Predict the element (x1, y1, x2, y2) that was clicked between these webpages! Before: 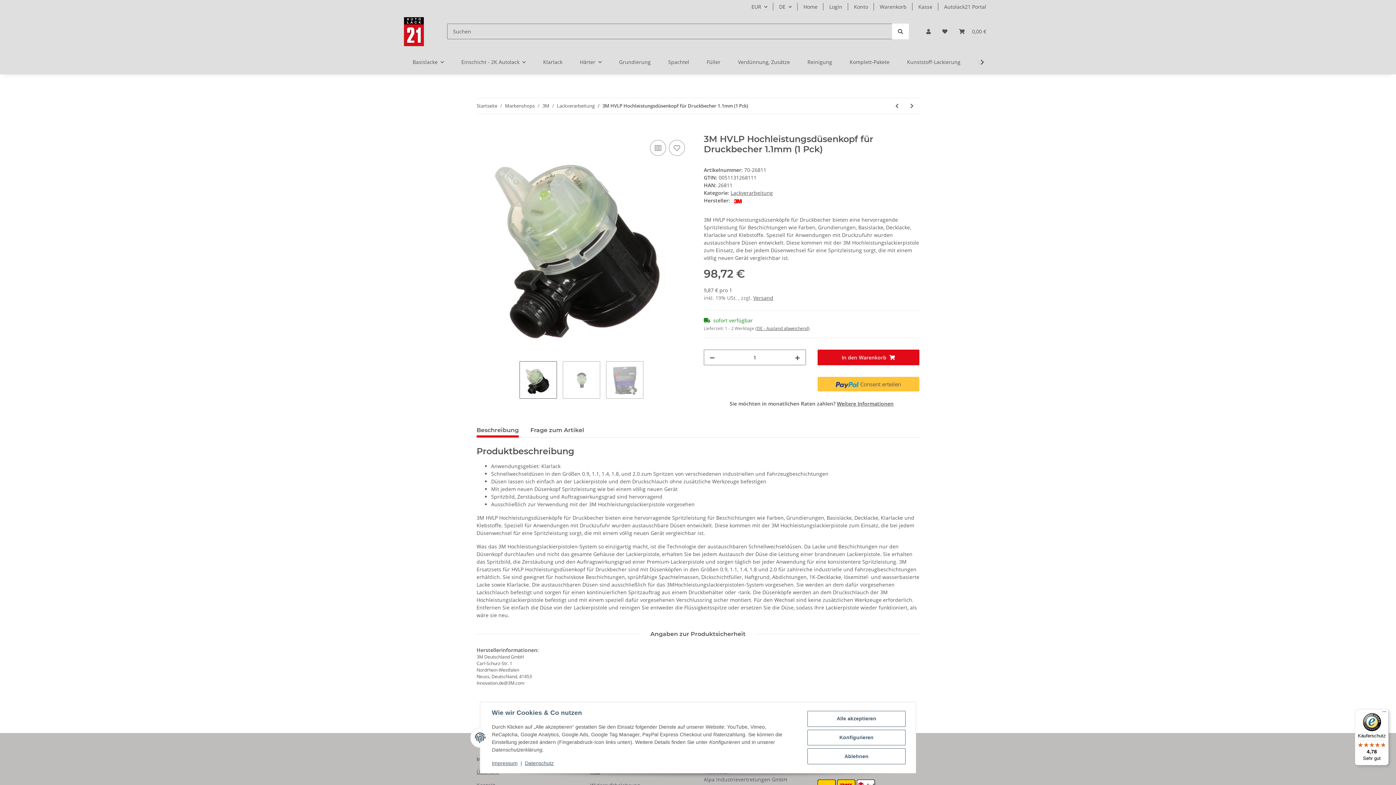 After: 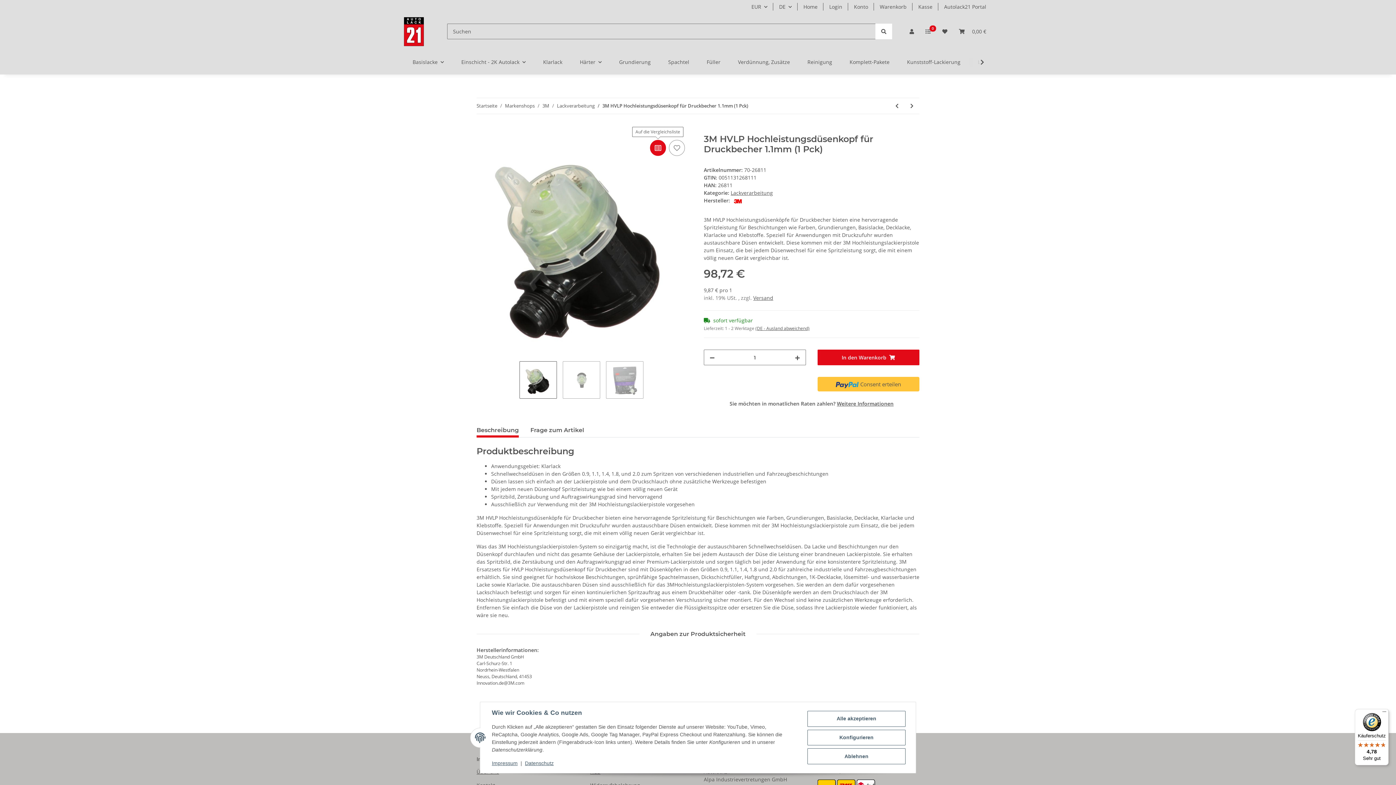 Action: label: Auf die Vergleichsliste bbox: (650, 140, 666, 156)